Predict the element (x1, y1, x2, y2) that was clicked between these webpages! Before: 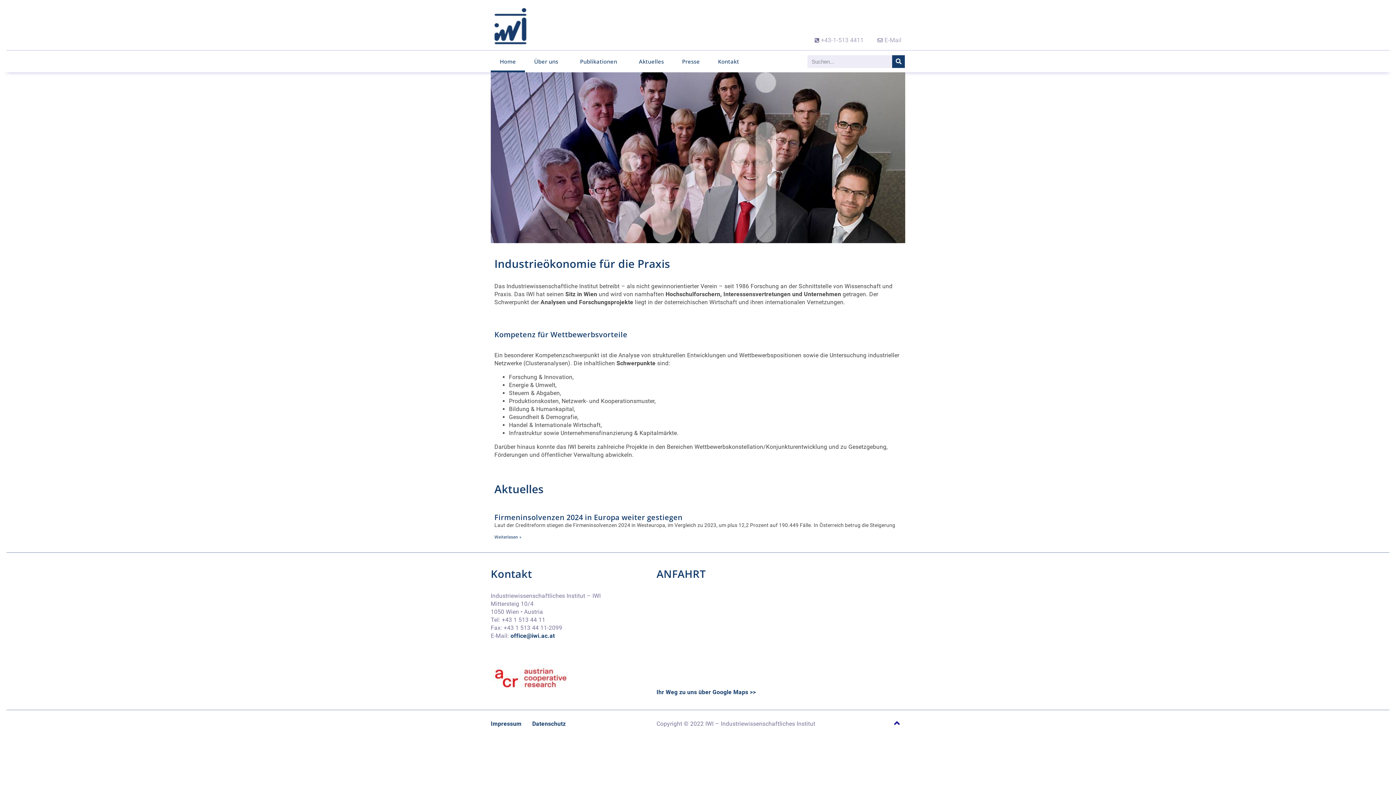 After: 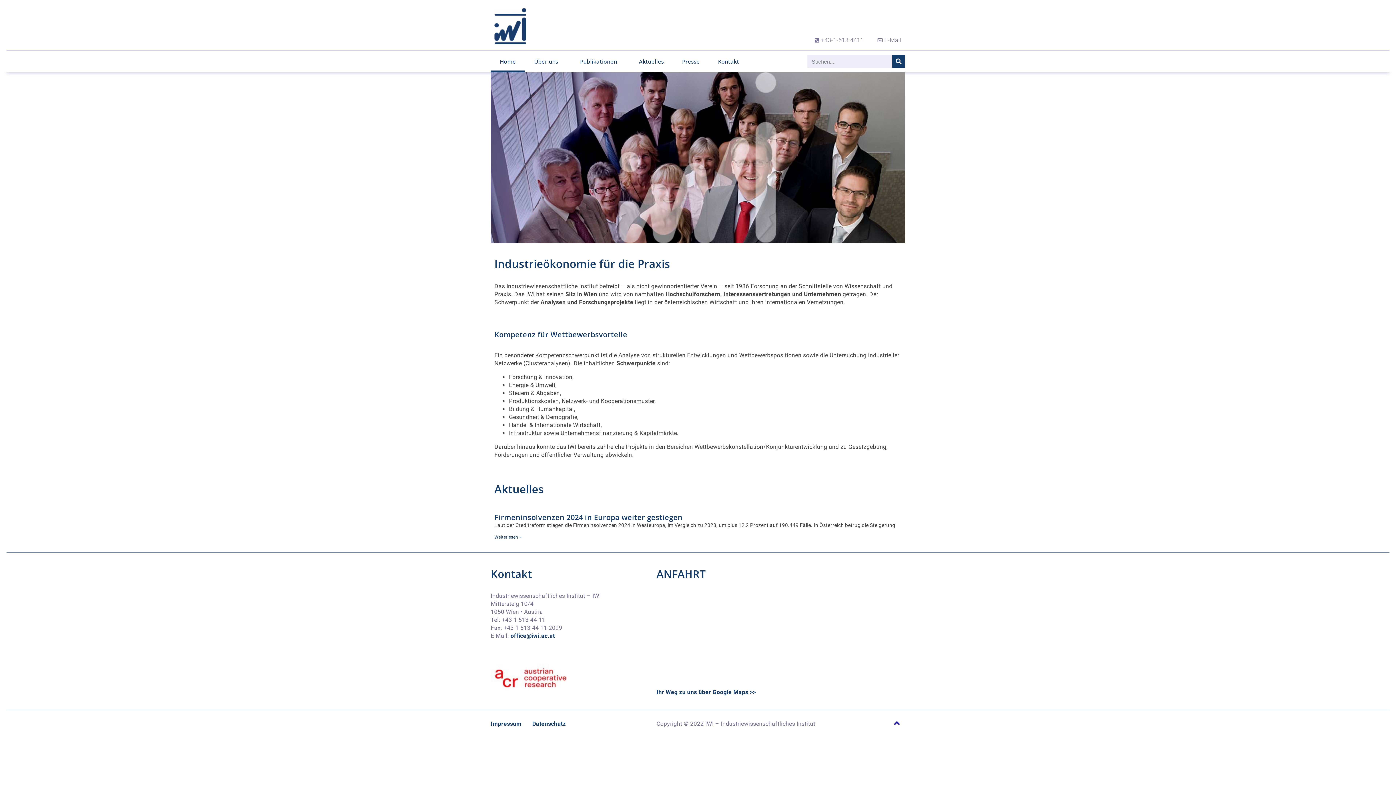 Action: bbox: (490, 50, 525, 72) label: Home